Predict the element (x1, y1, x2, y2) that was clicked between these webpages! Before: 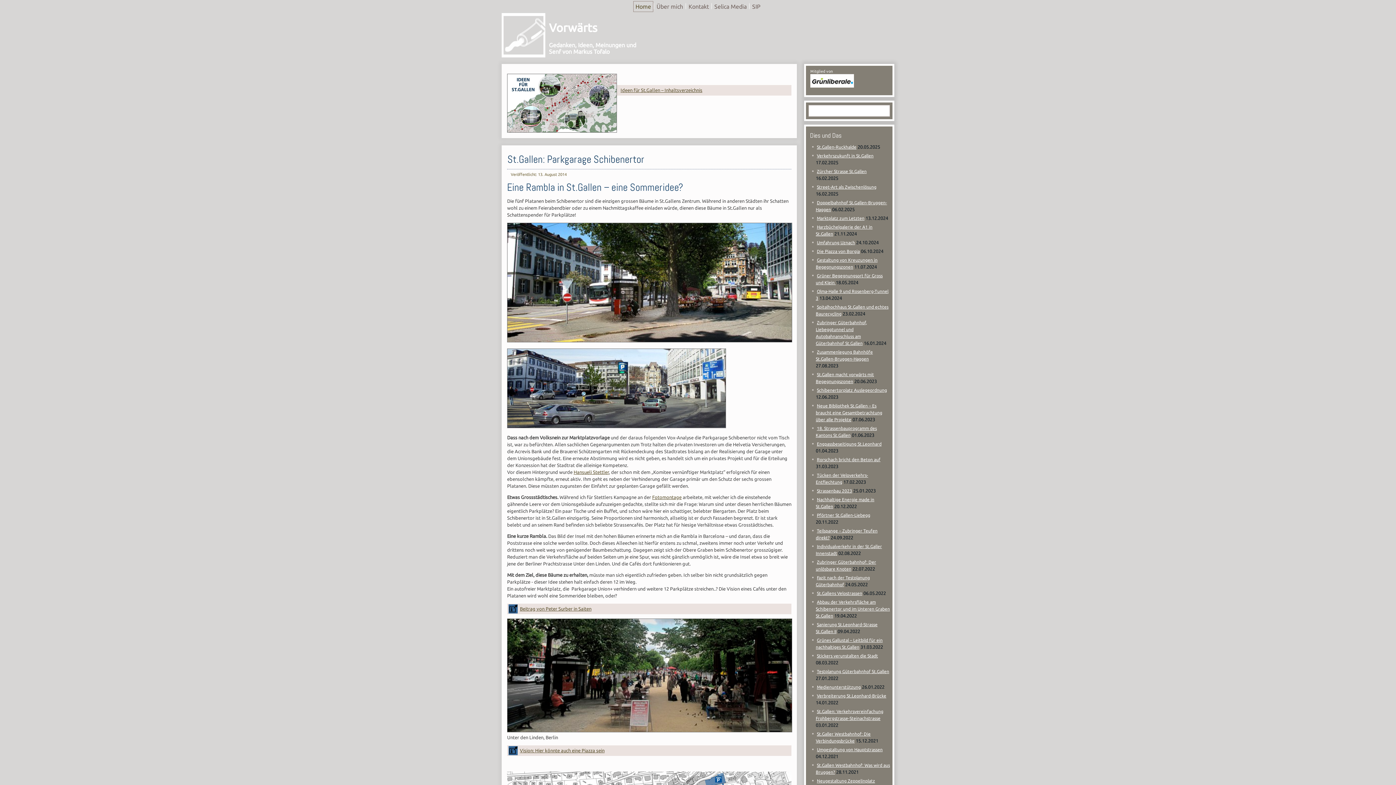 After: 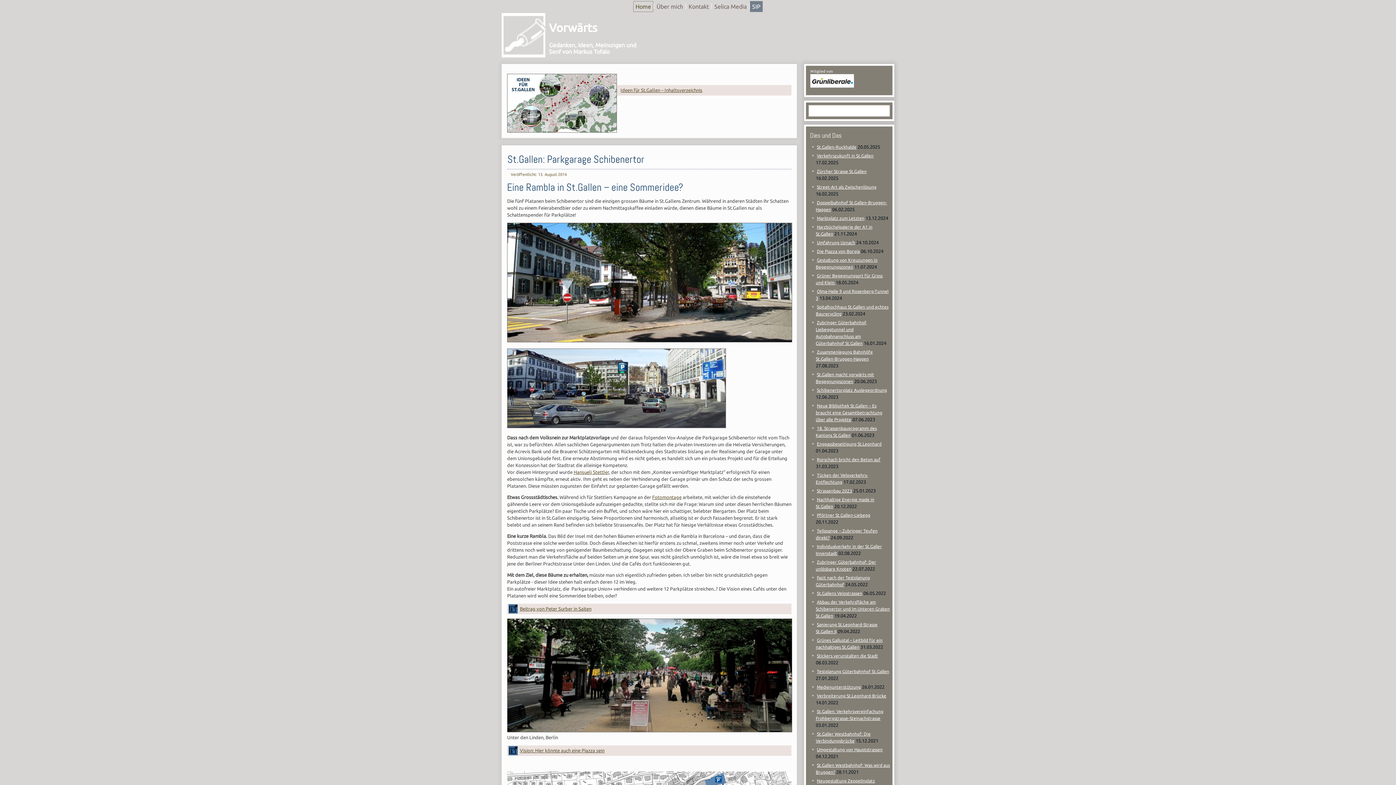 Action: bbox: (750, 1, 762, 12) label: SIP